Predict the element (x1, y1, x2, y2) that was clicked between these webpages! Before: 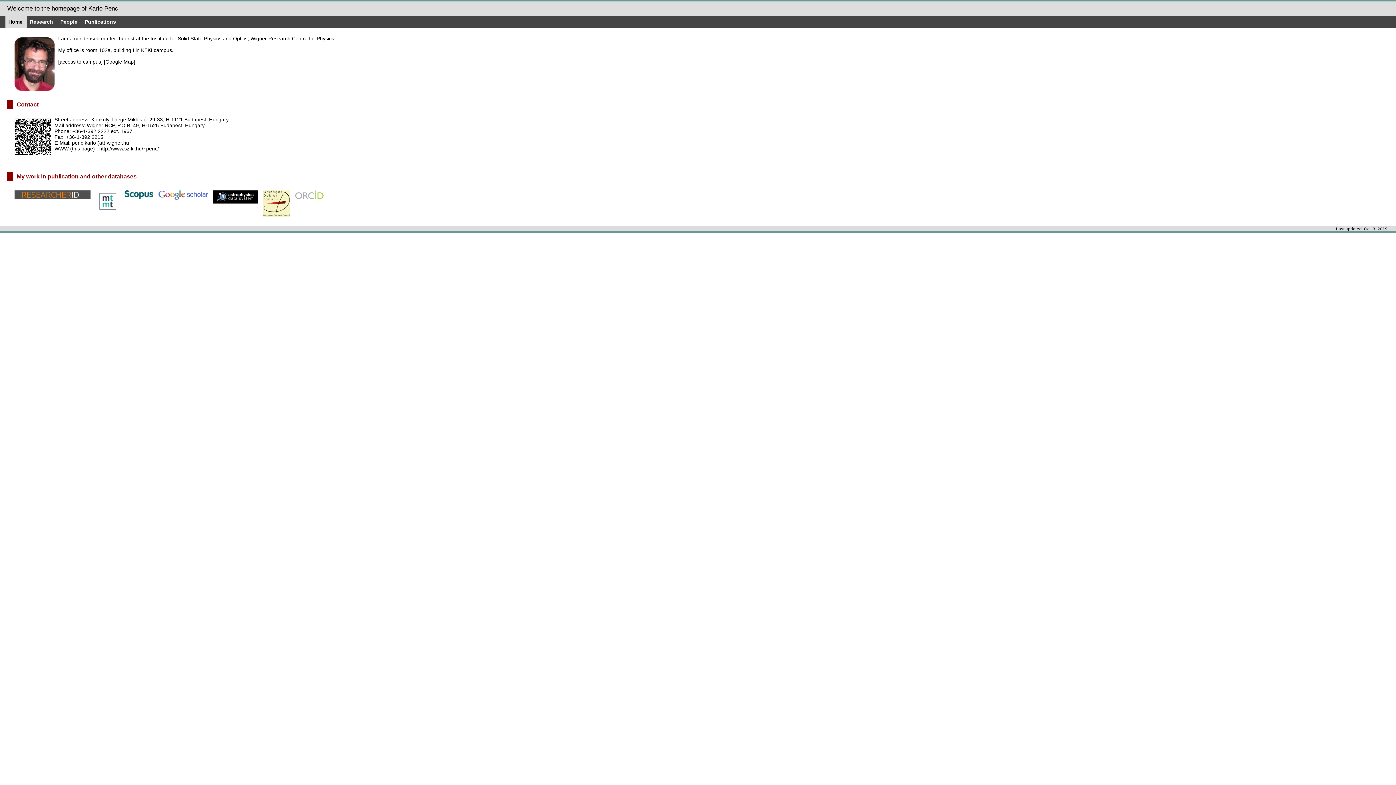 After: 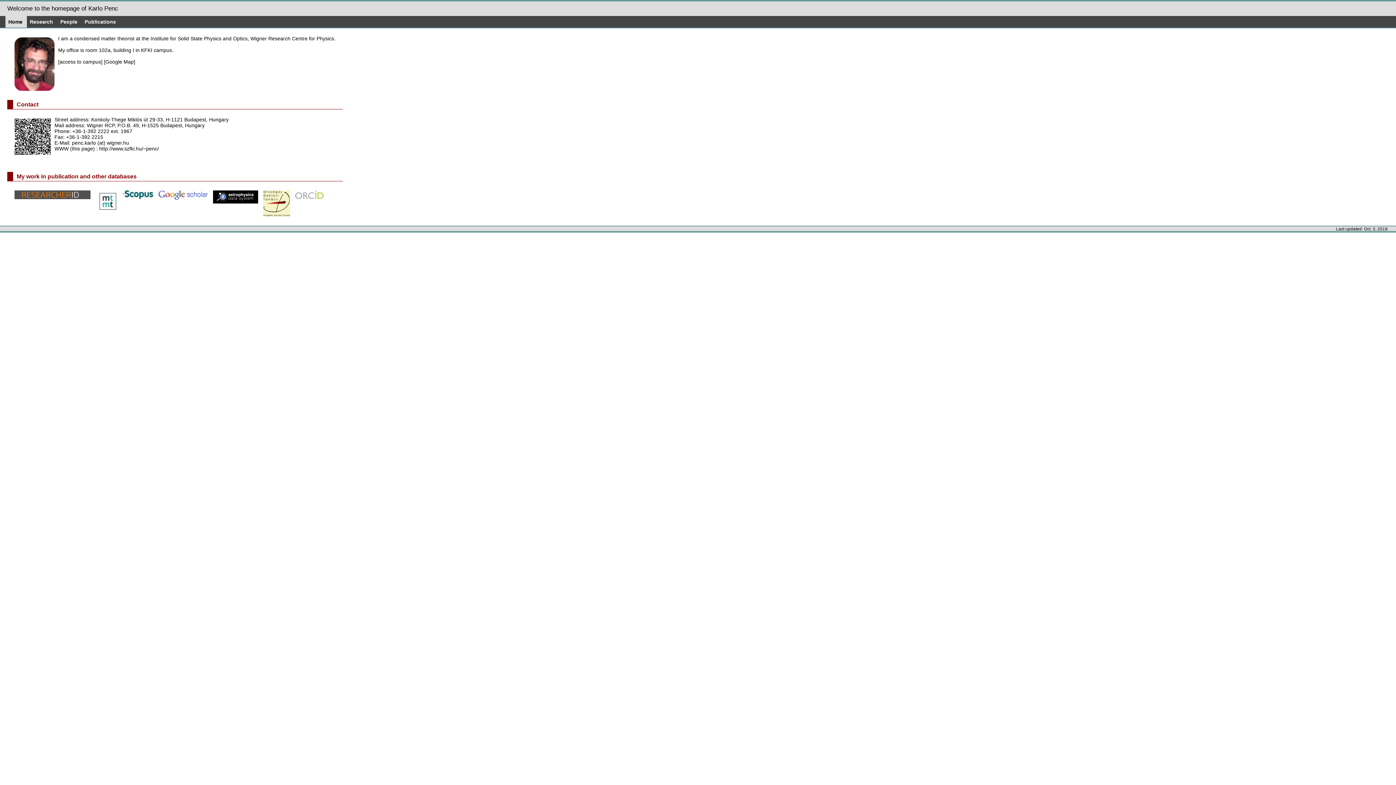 Action: label:   bbox: (95, 188, 124, 194)